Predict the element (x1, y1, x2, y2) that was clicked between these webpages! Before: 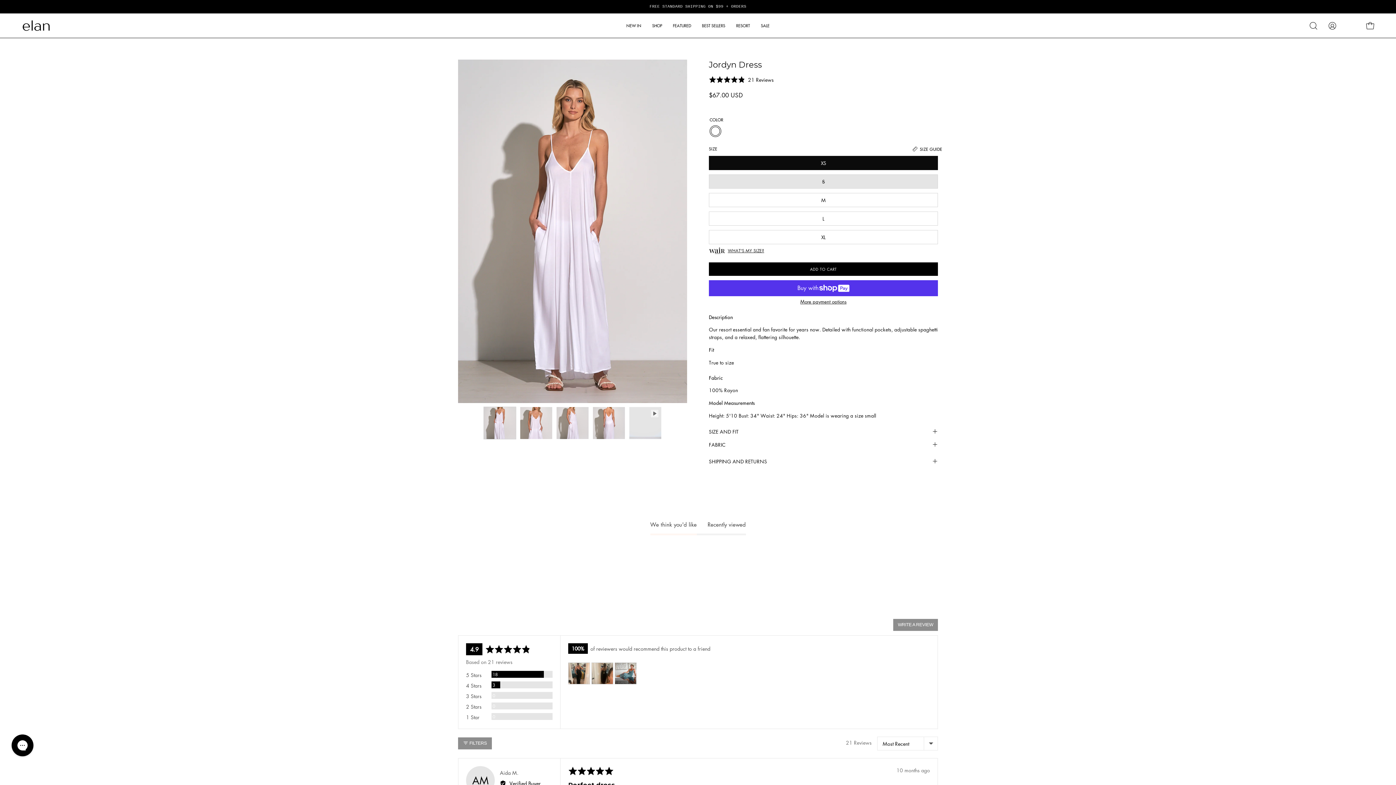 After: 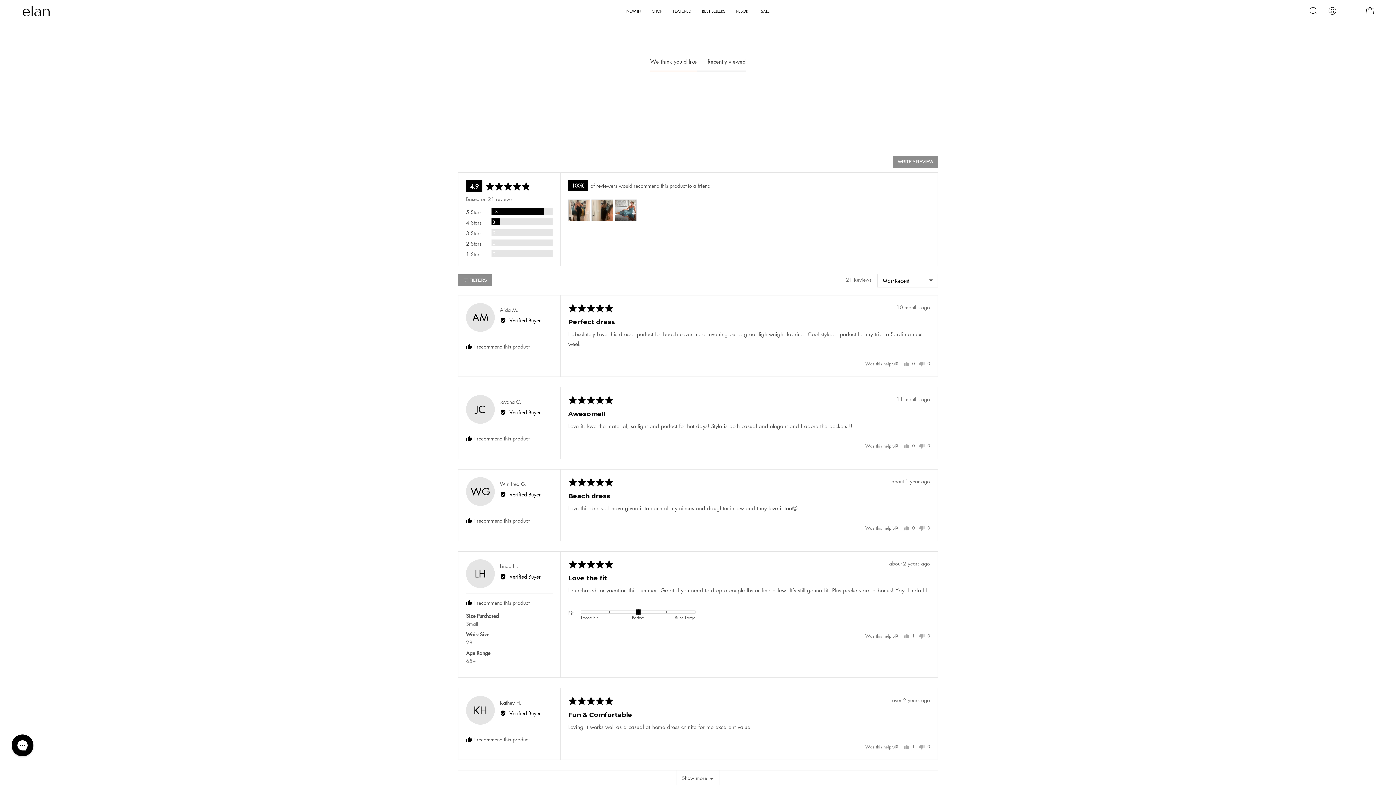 Action: bbox: (709, 74, 774, 84) label: Rated 4.9 out of 5
 21 Reviews
Based on 21 reviews
Click to go to reviews